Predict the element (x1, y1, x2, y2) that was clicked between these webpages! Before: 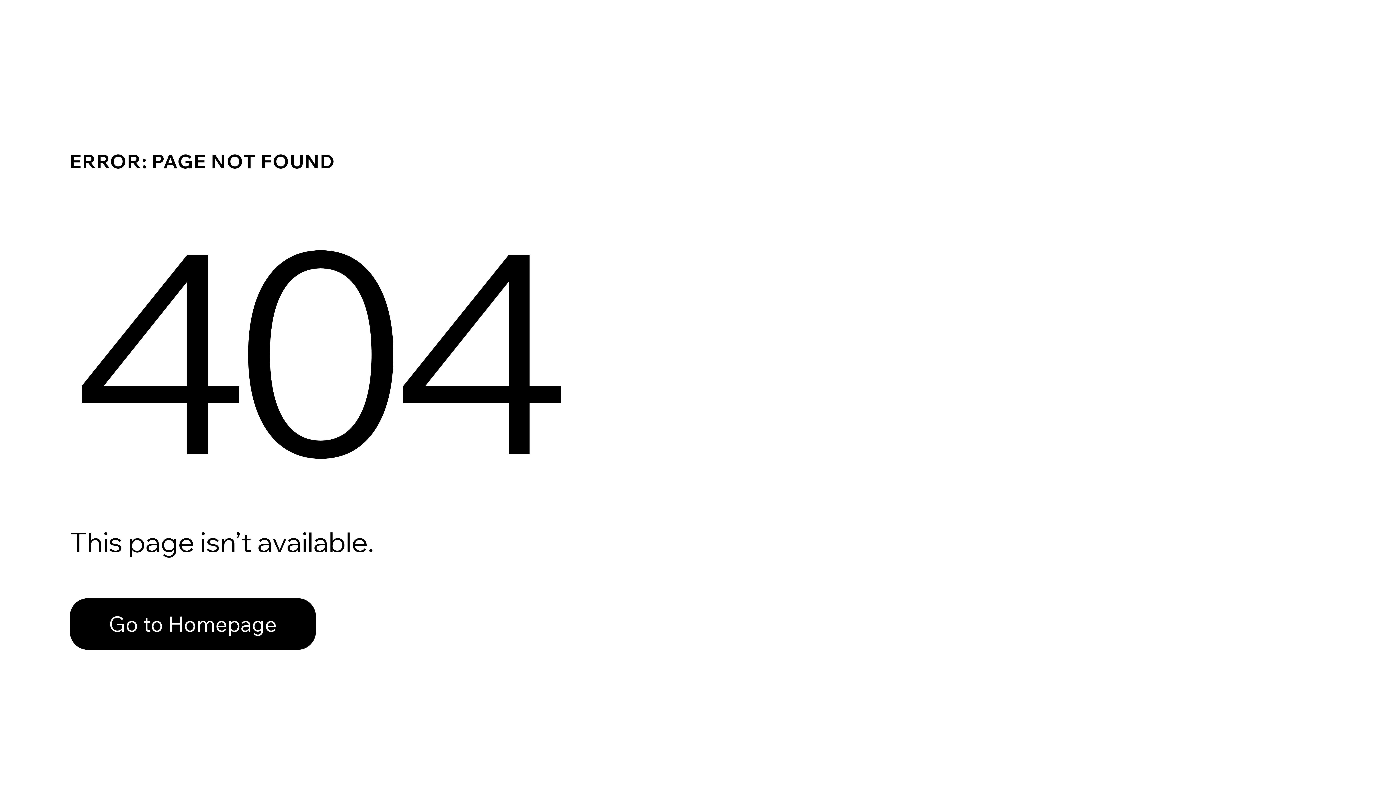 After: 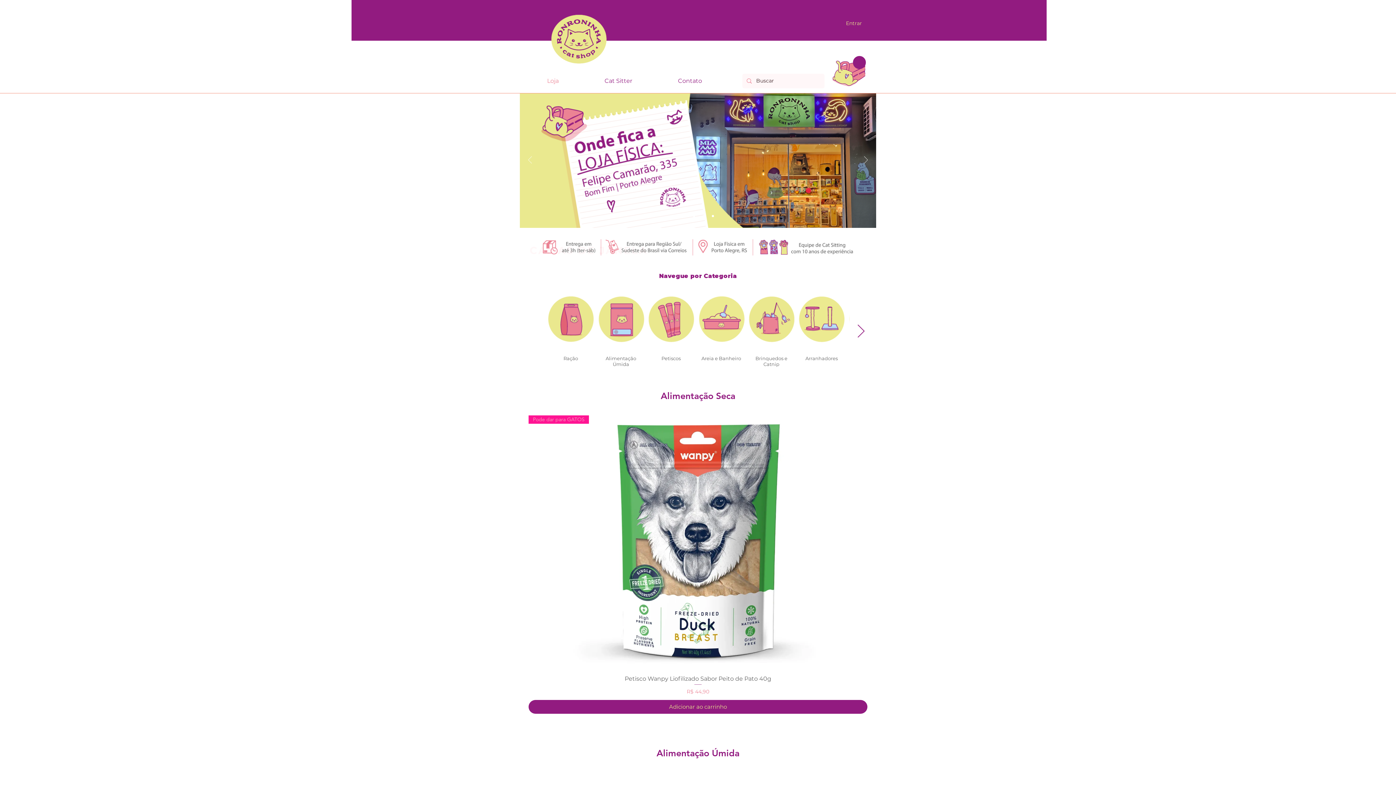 Action: bbox: (69, 582, 768, 659) label: Go to Homepage